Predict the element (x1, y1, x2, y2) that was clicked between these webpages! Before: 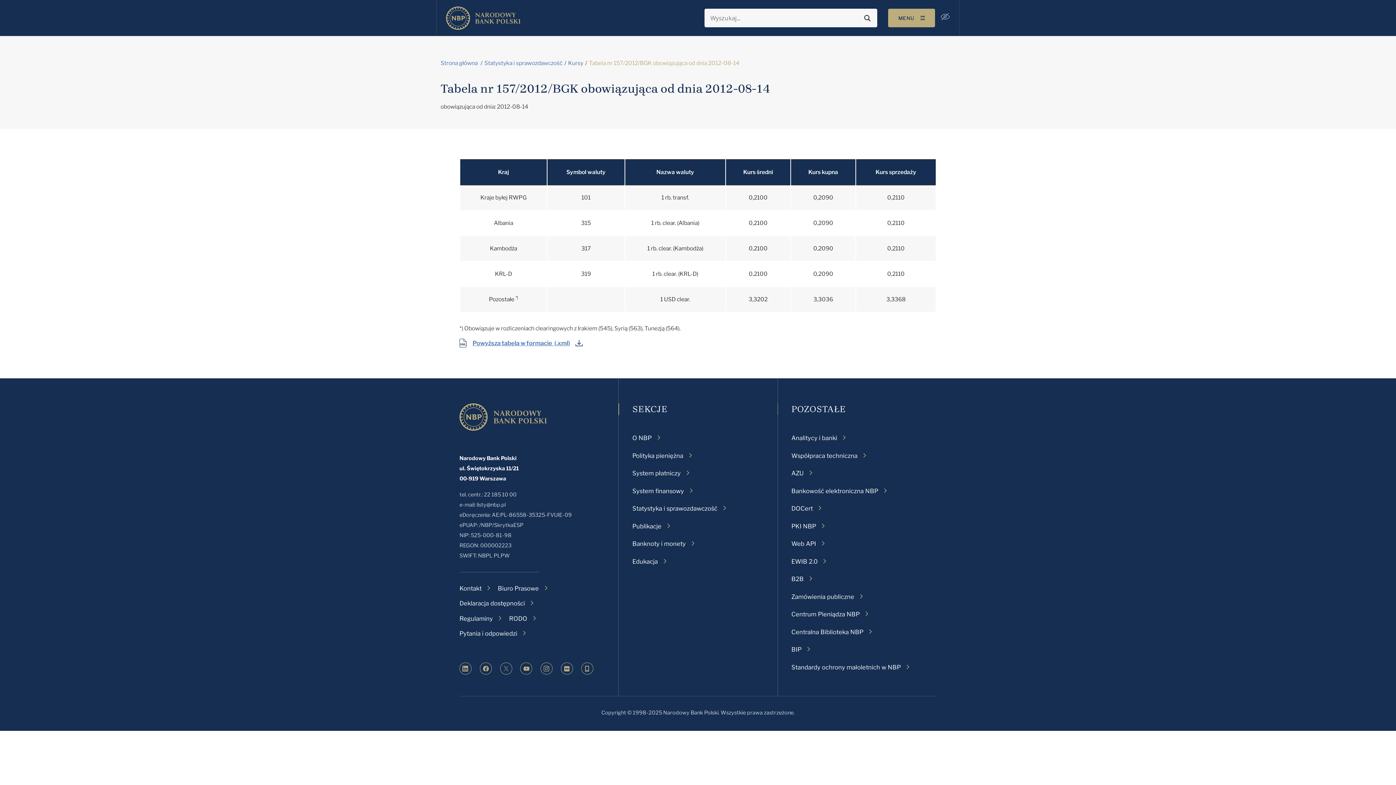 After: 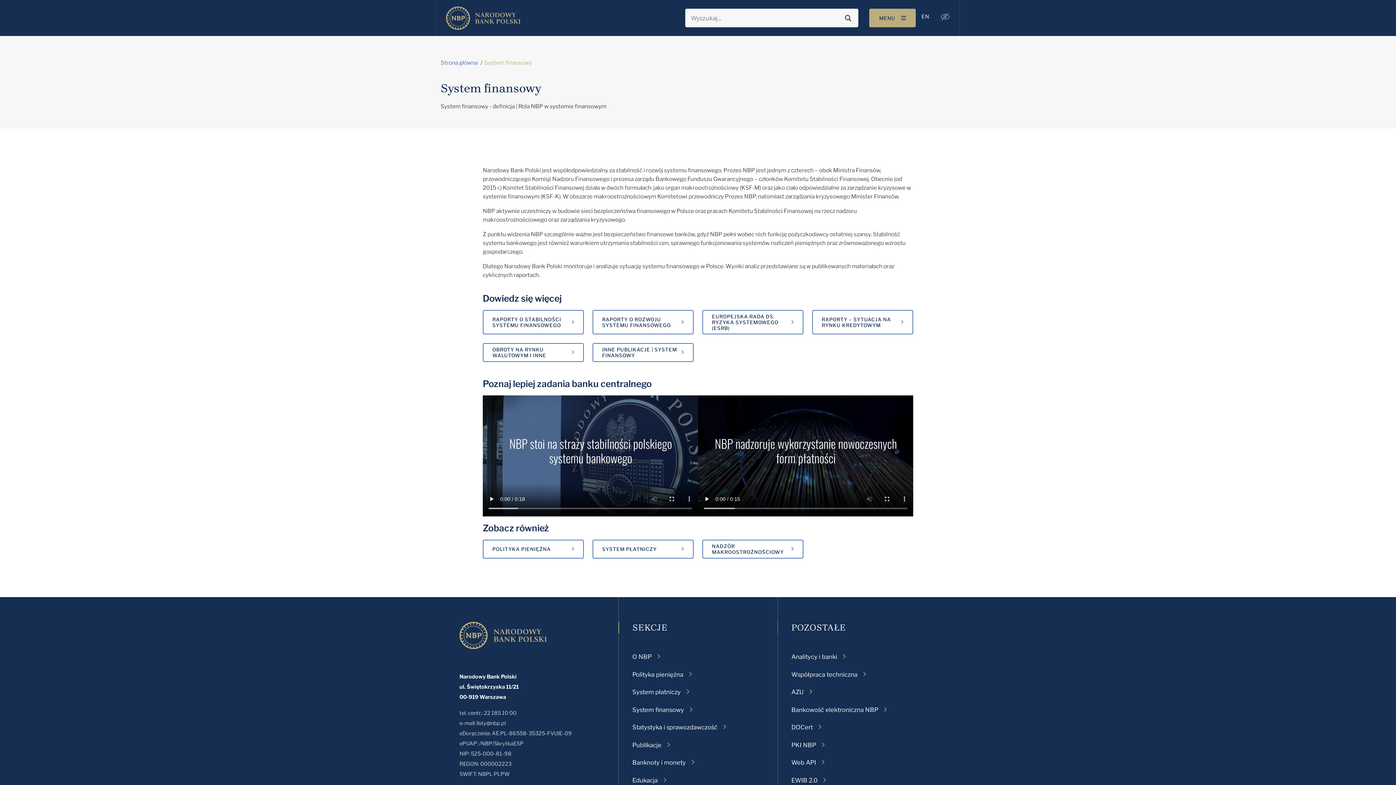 Action: bbox: (632, 486, 693, 495) label: System finansowy